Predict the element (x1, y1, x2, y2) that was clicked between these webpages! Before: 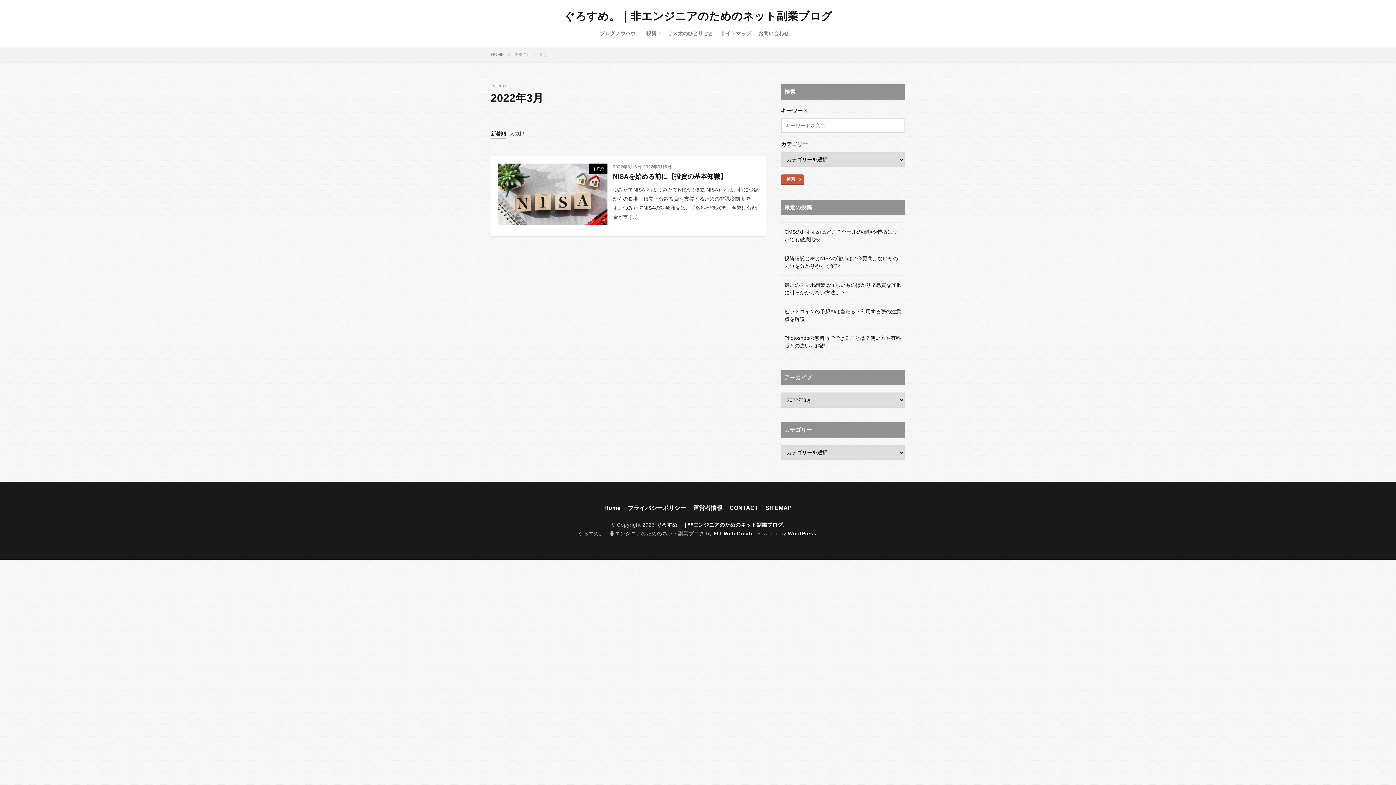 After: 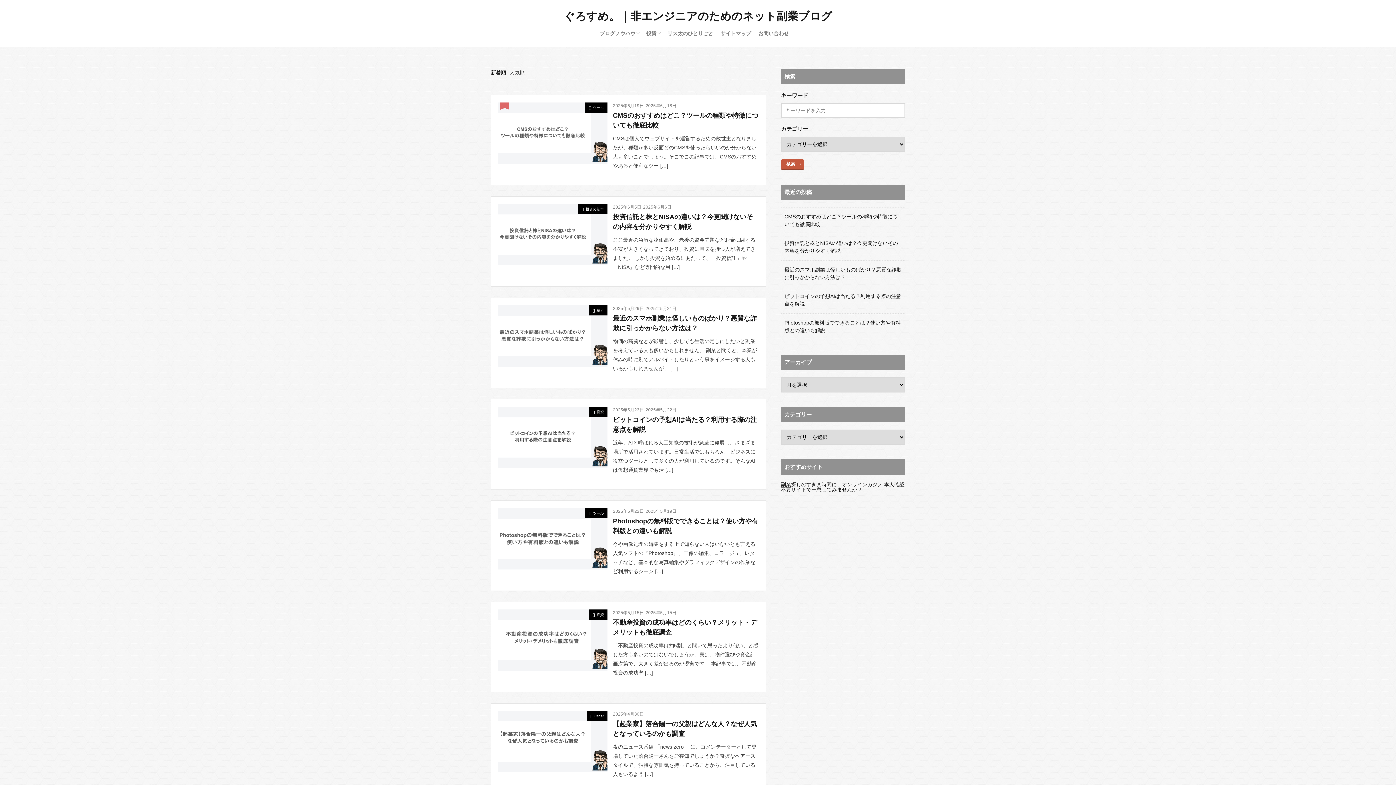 Action: label: ぐろすめ。｜非エンジニアのためのネット副業ブログ bbox: (564, 10, 832, 21)